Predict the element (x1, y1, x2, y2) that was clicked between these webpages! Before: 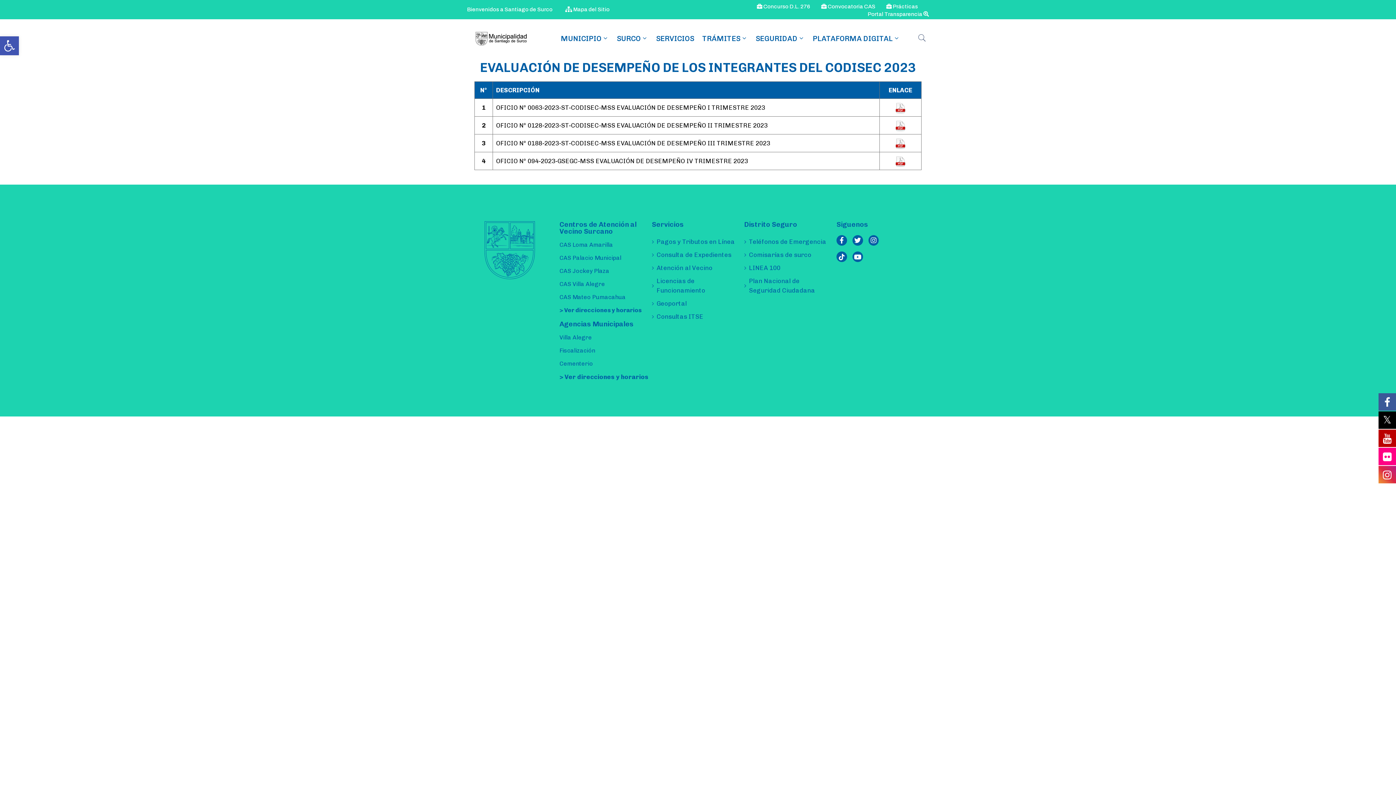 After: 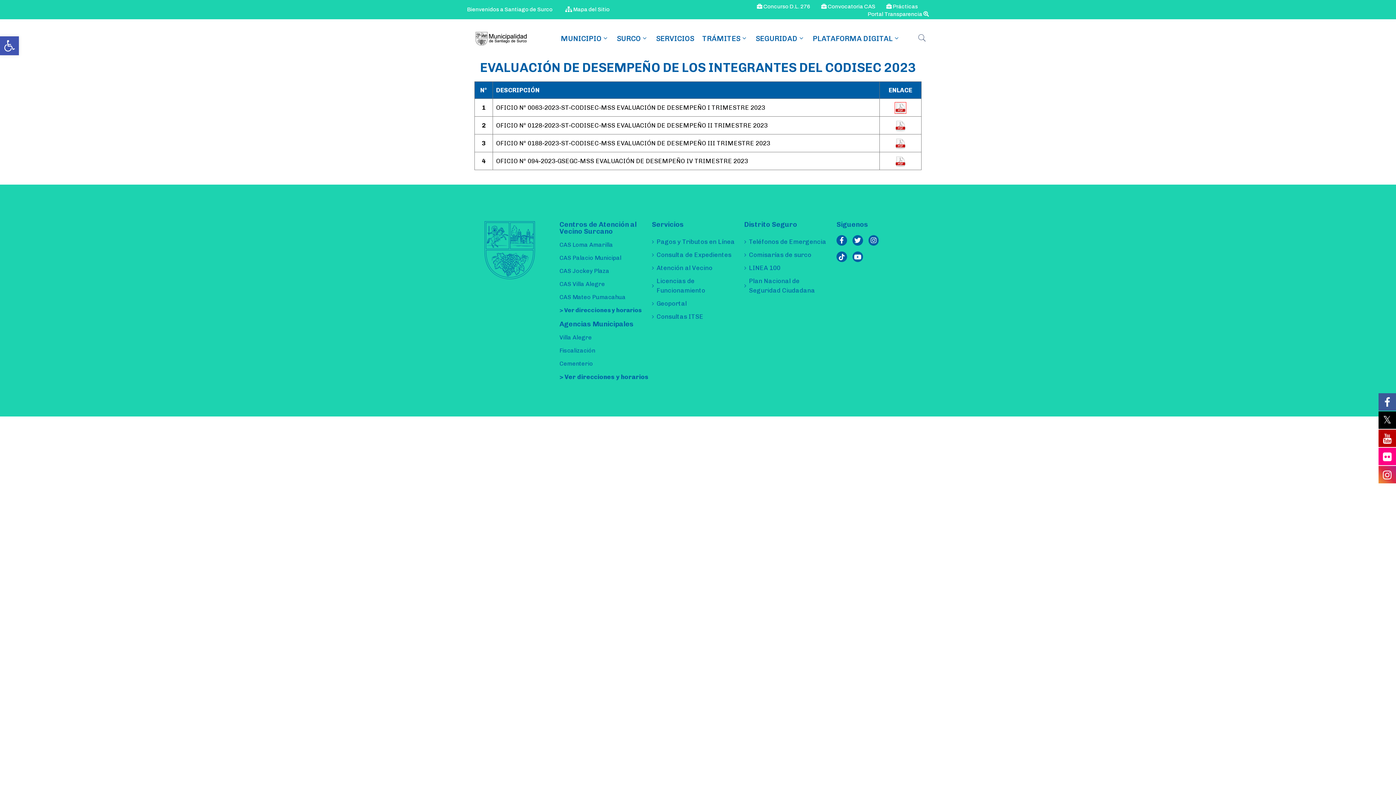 Action: bbox: (895, 103, 906, 110)